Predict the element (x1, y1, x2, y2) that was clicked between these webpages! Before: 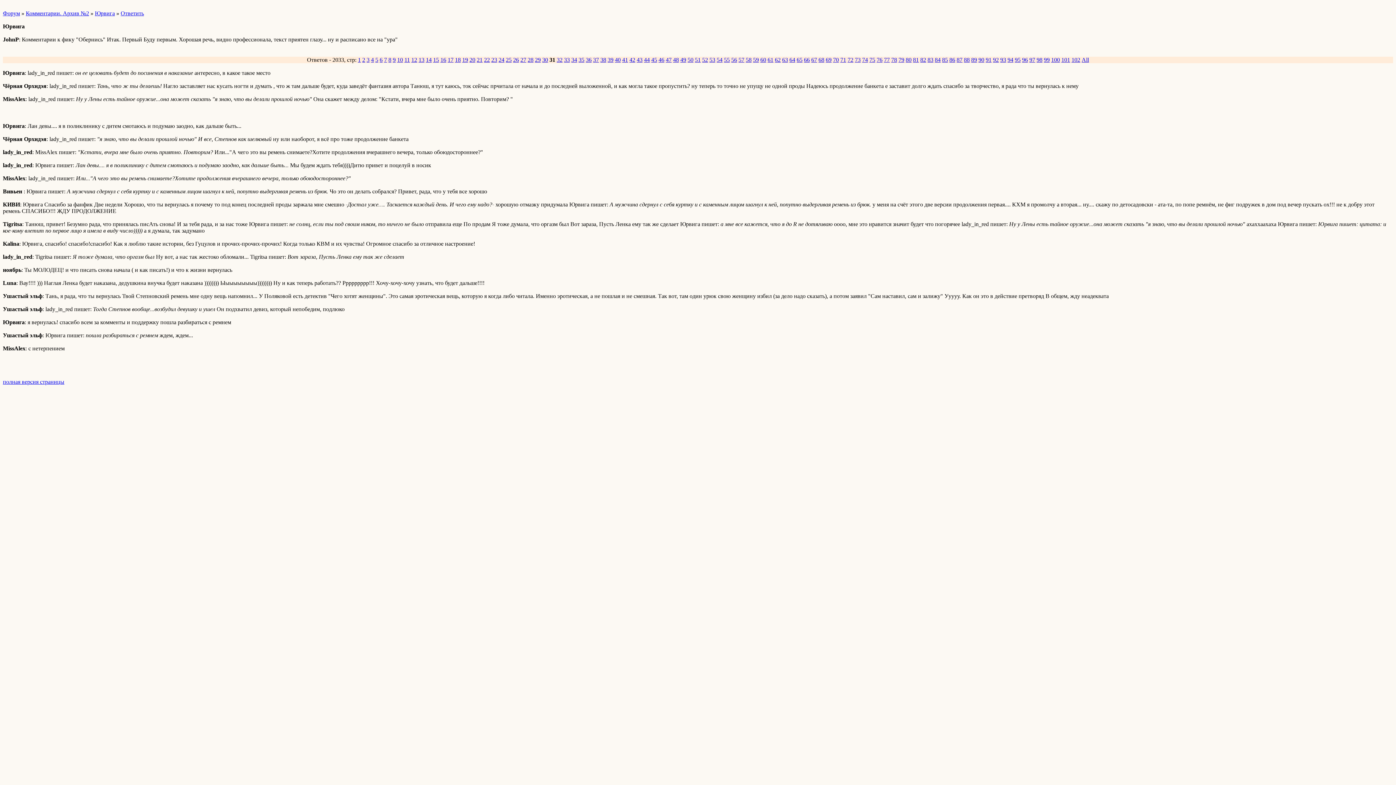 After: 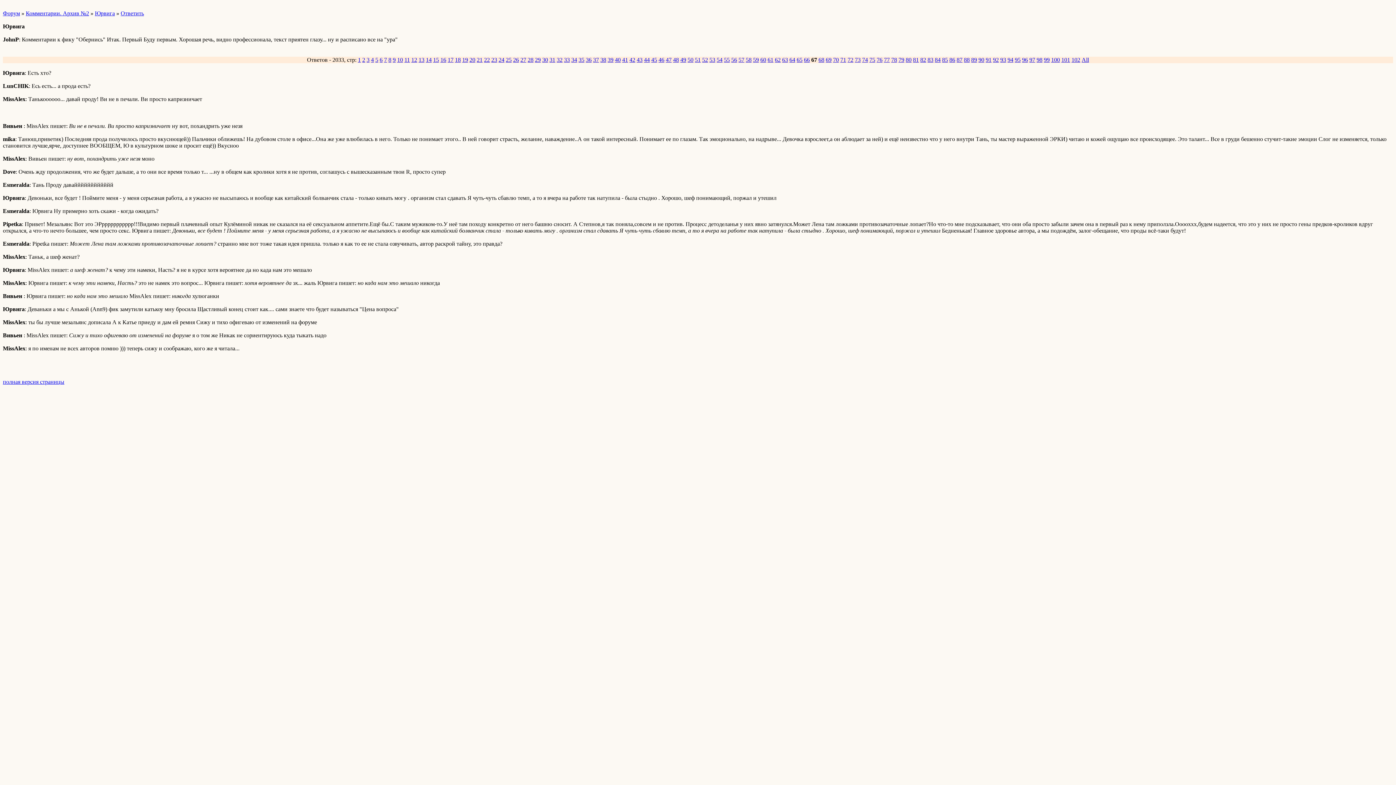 Action: bbox: (811, 56, 817, 62) label: 67